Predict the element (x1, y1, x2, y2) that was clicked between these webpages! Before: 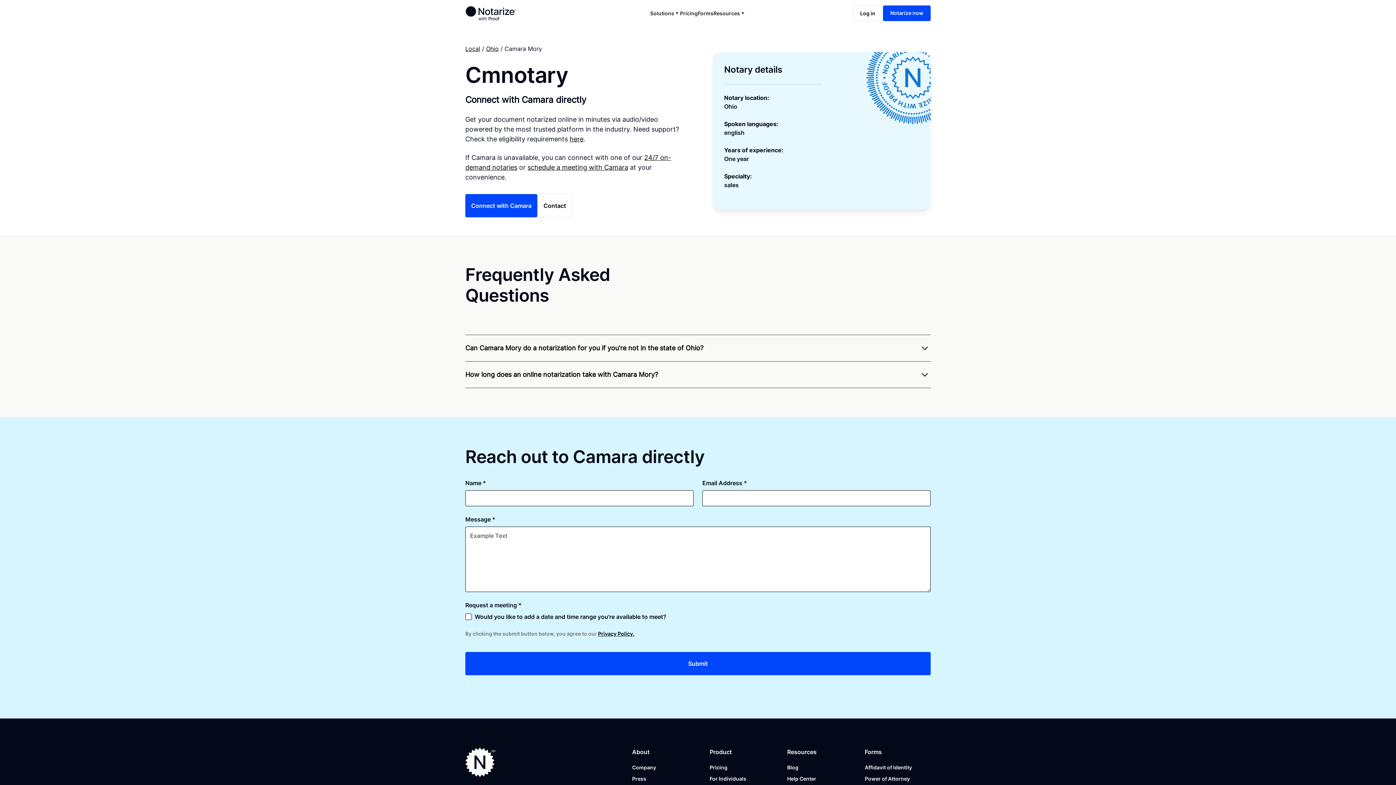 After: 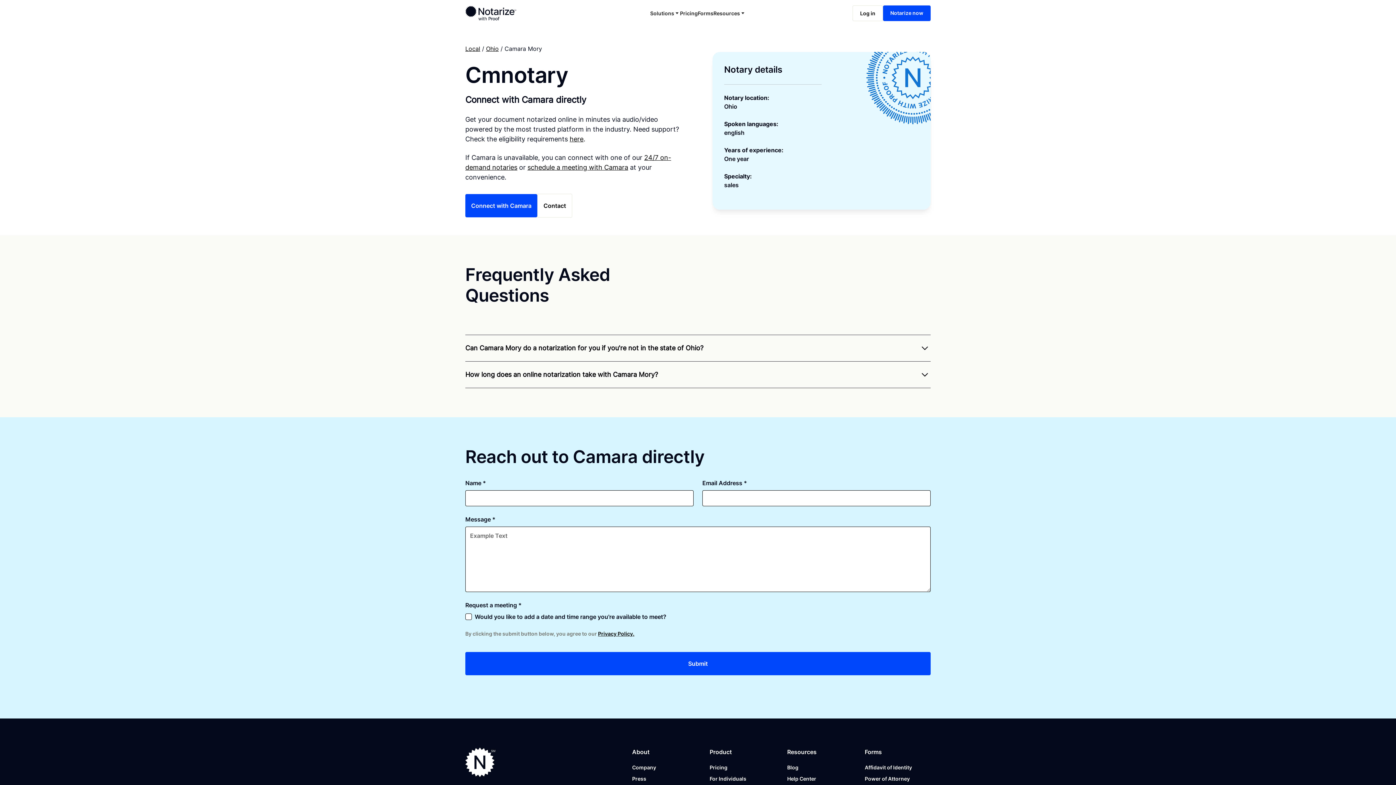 Action: label: Solutions bbox: (650, 6, 680, 19)